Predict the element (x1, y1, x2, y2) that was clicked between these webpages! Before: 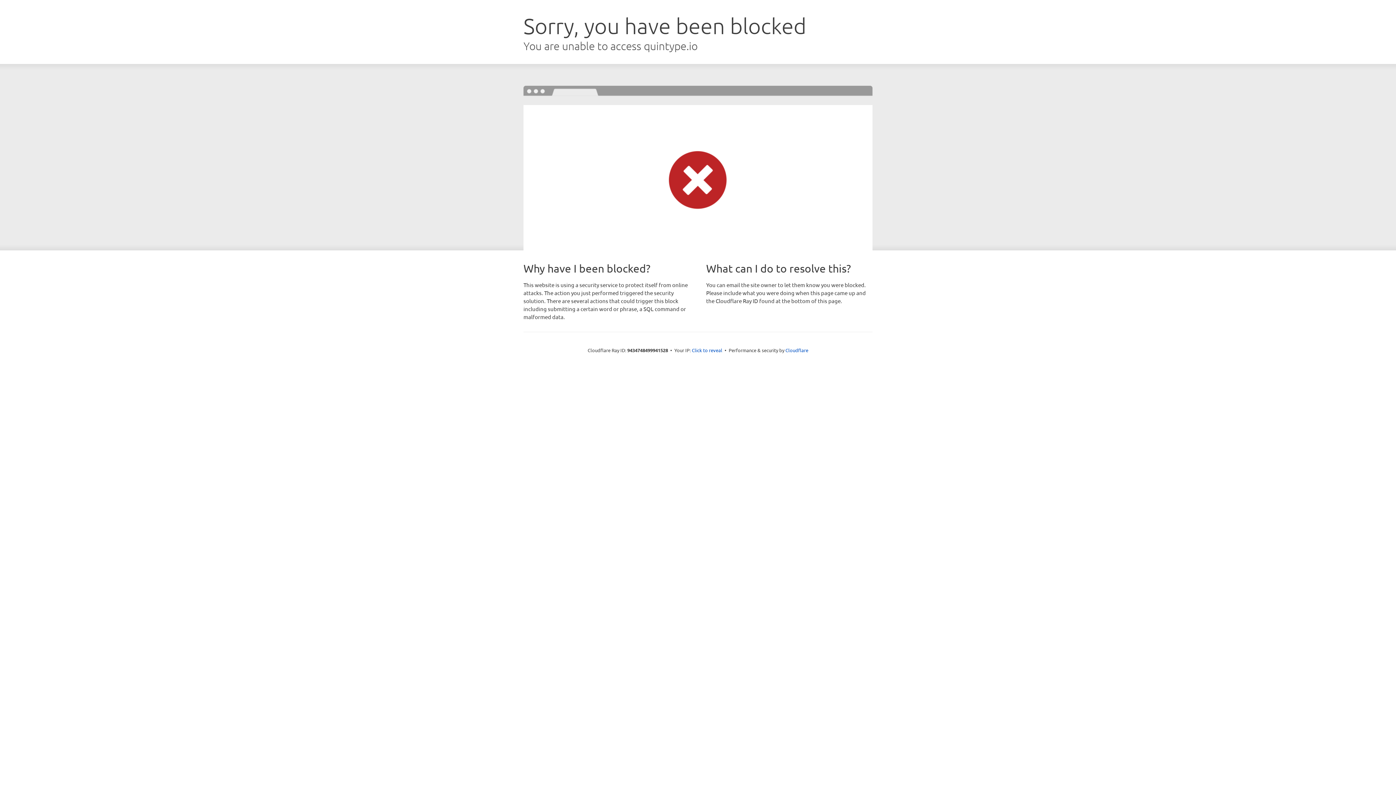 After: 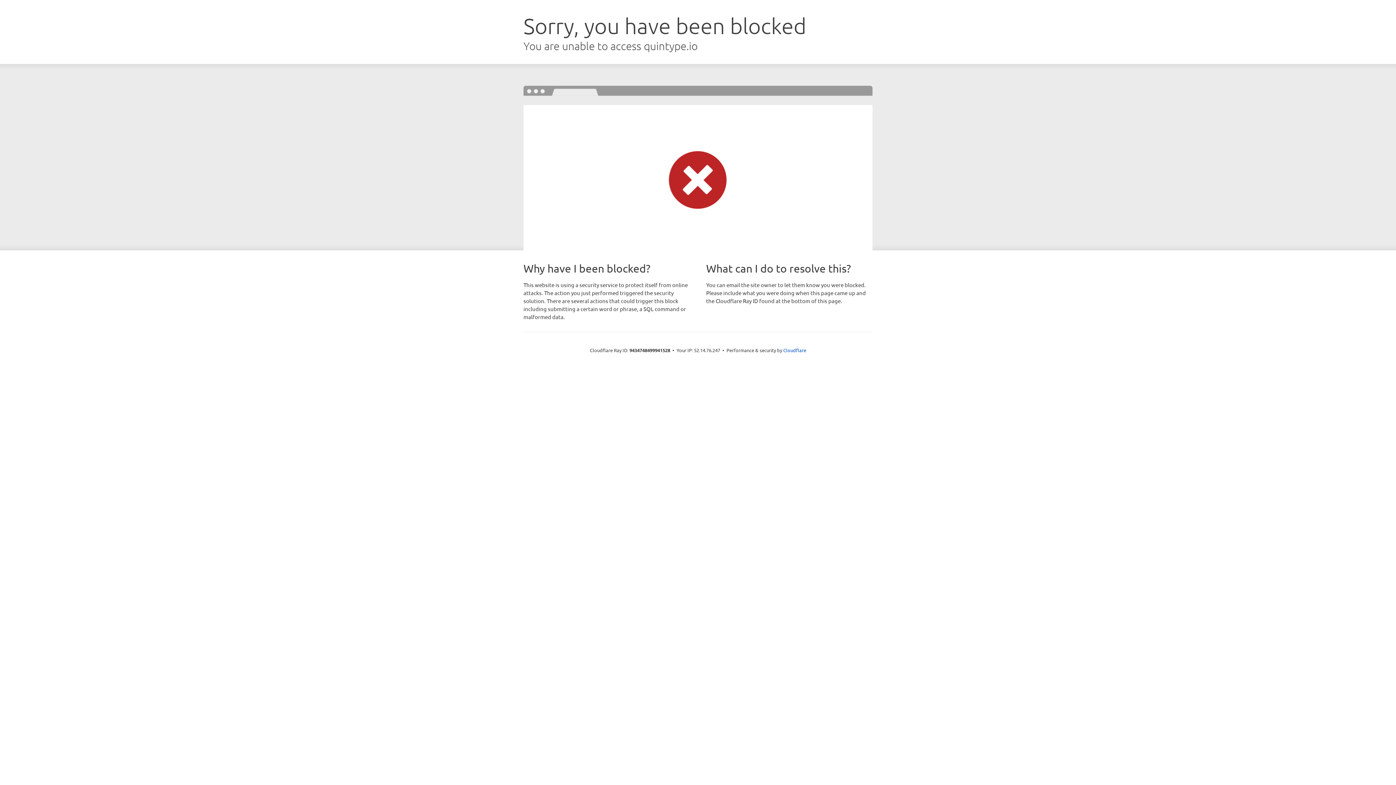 Action: bbox: (692, 346, 722, 353) label: Click to reveal